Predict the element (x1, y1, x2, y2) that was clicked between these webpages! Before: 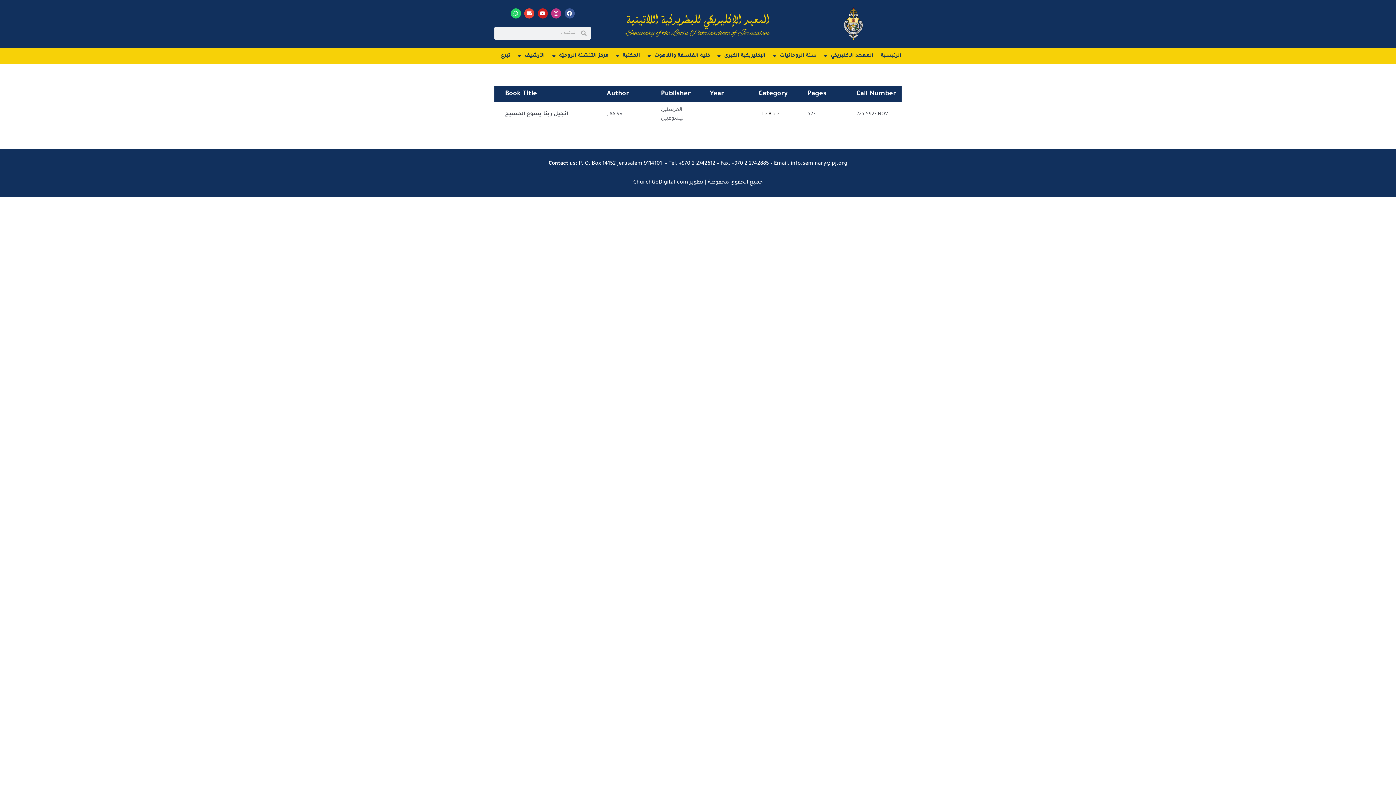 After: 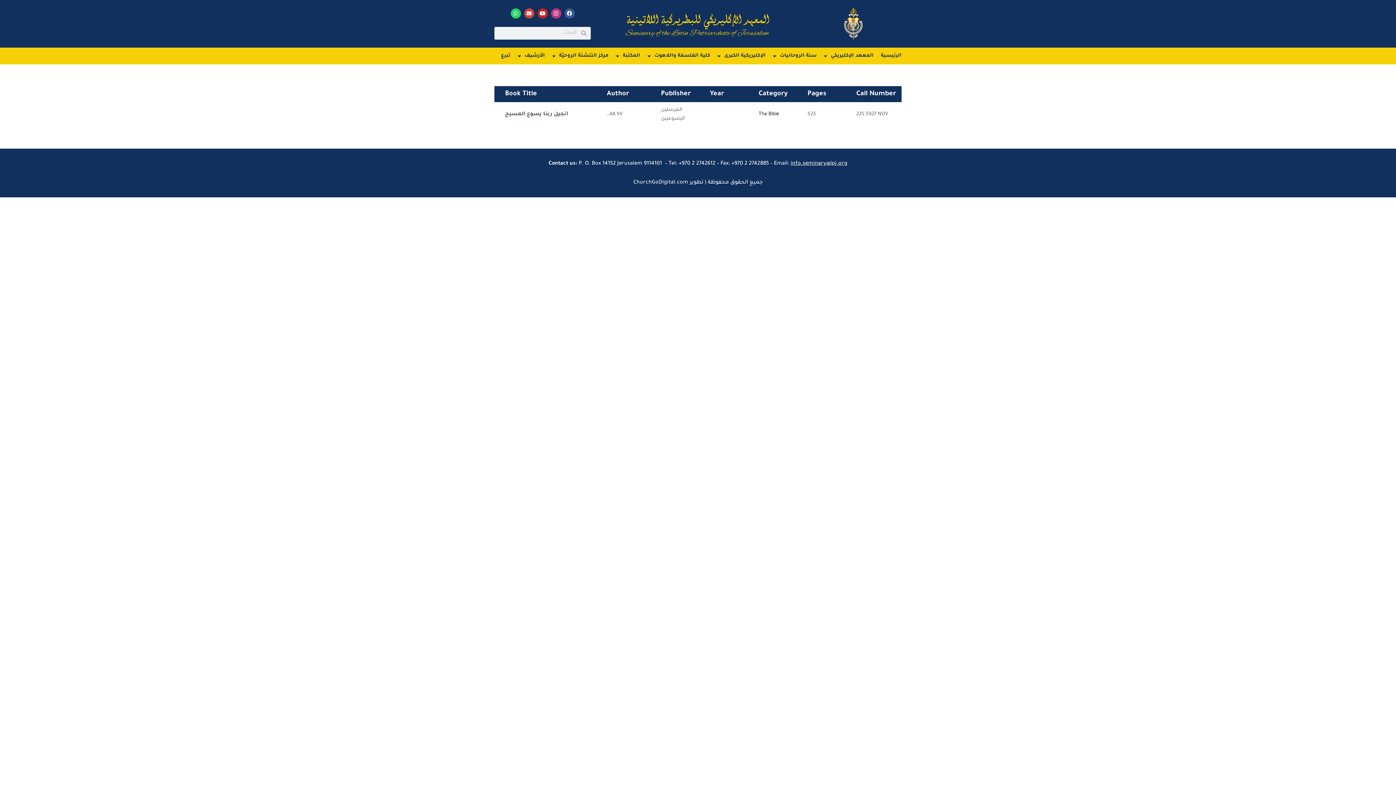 Action: bbox: (524, 8, 534, 18) label: Envelope